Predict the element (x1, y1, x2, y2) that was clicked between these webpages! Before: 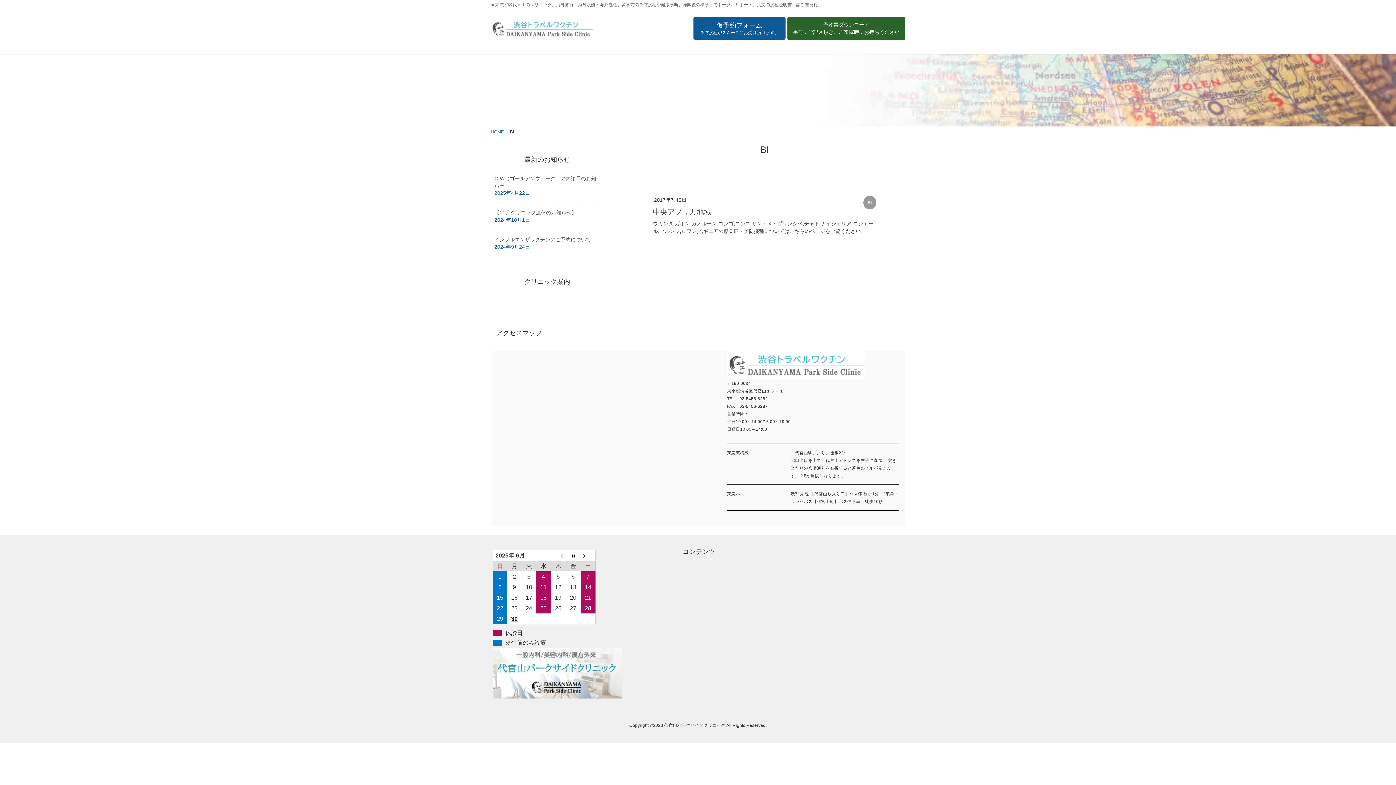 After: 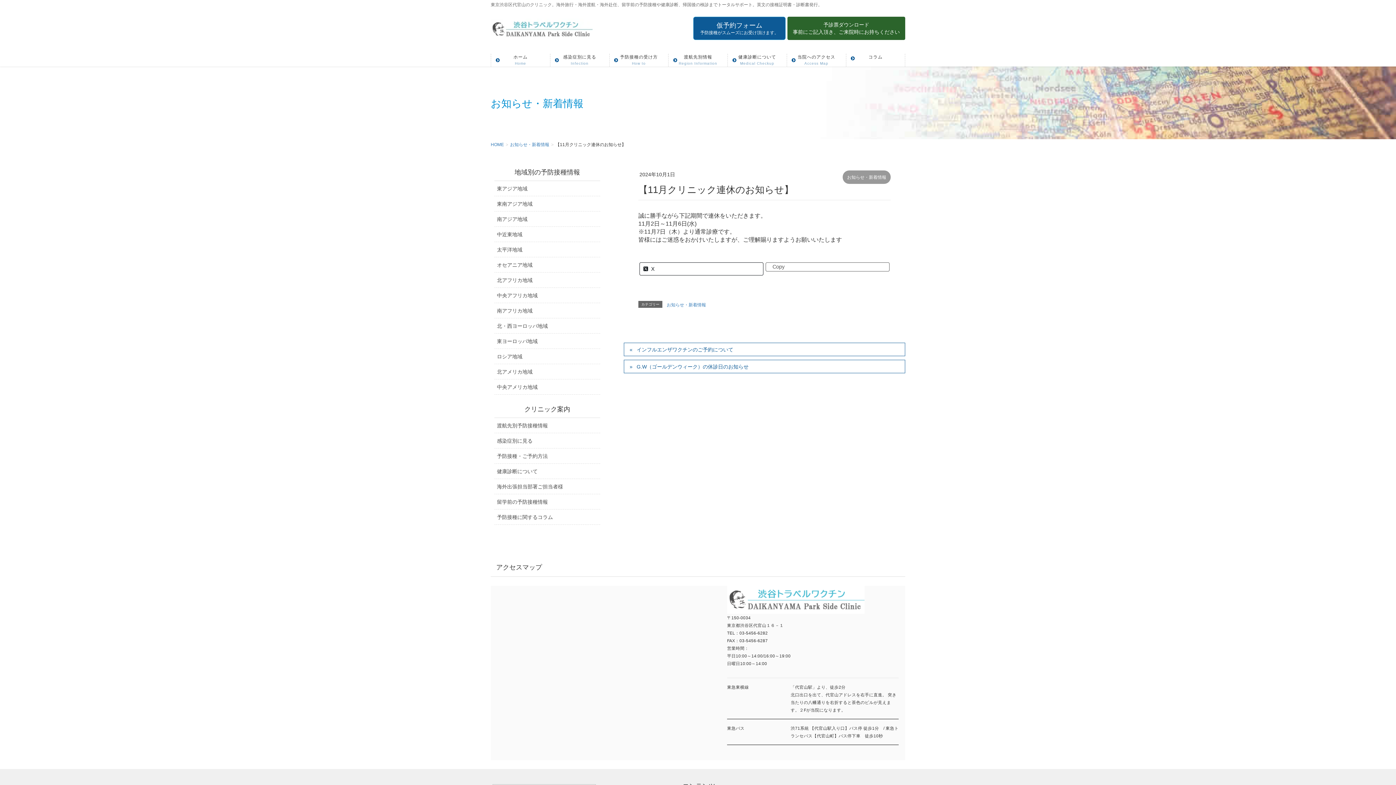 Action: label: 【11月クリニック連休のお知らせ】 bbox: (494, 209, 576, 215)